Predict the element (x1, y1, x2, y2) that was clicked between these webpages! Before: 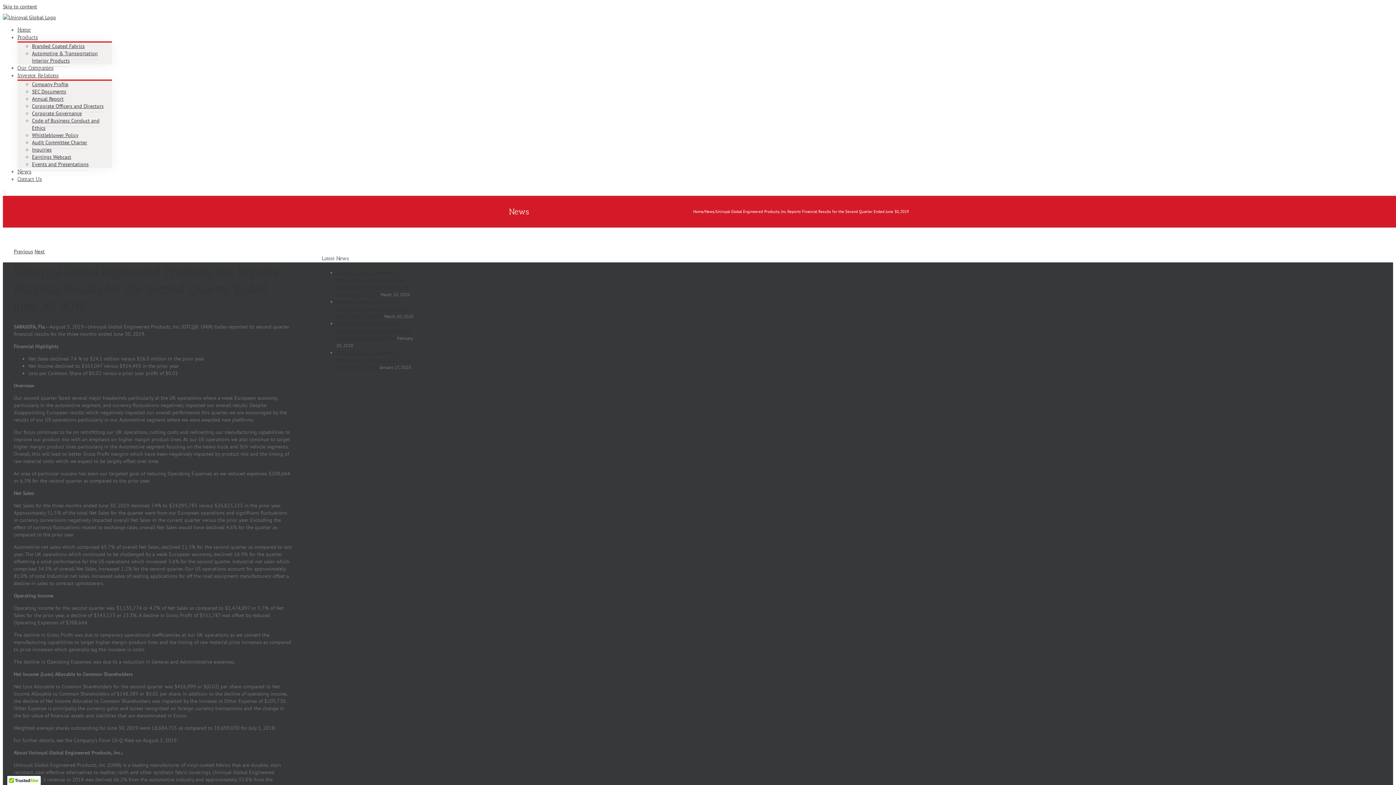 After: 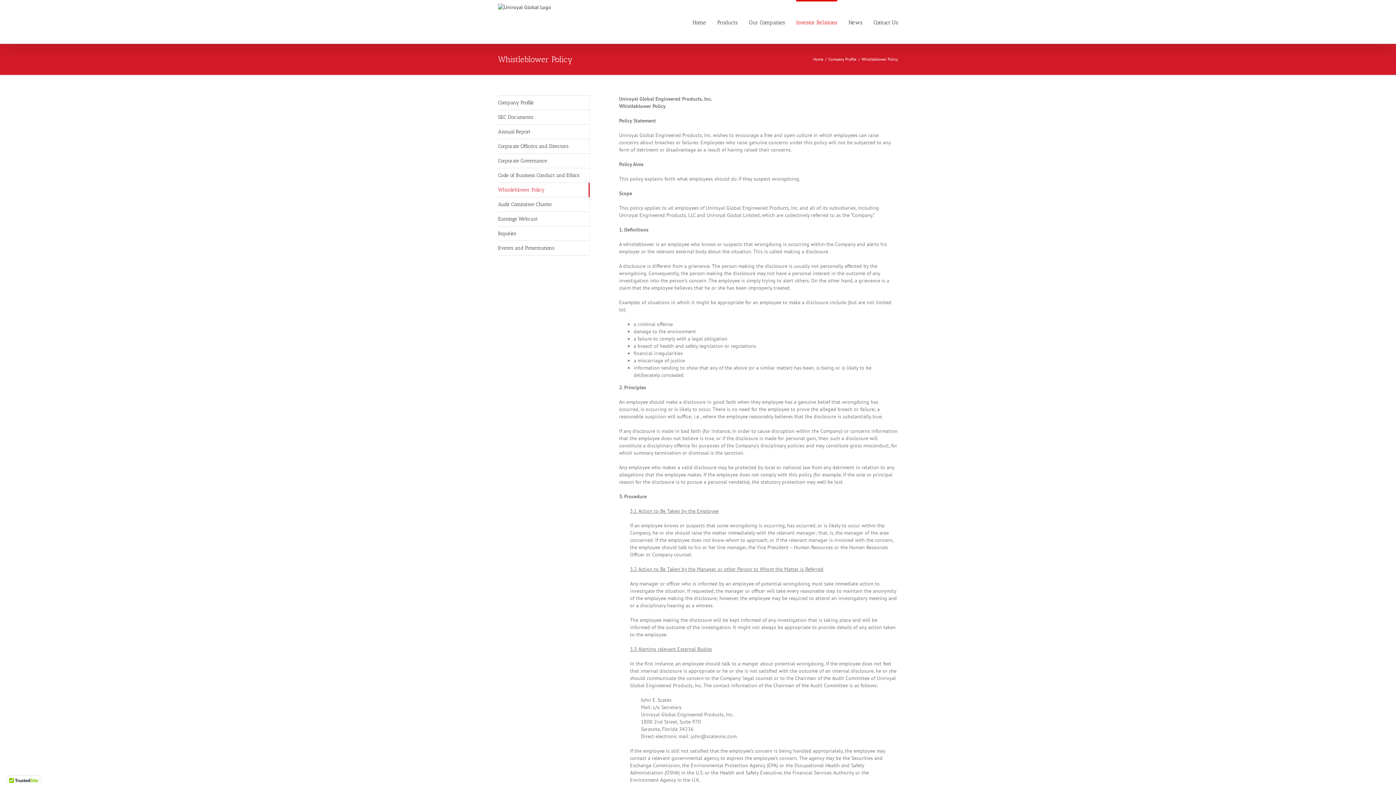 Action: bbox: (32, 129, 78, 141) label: Whistleblower Policy